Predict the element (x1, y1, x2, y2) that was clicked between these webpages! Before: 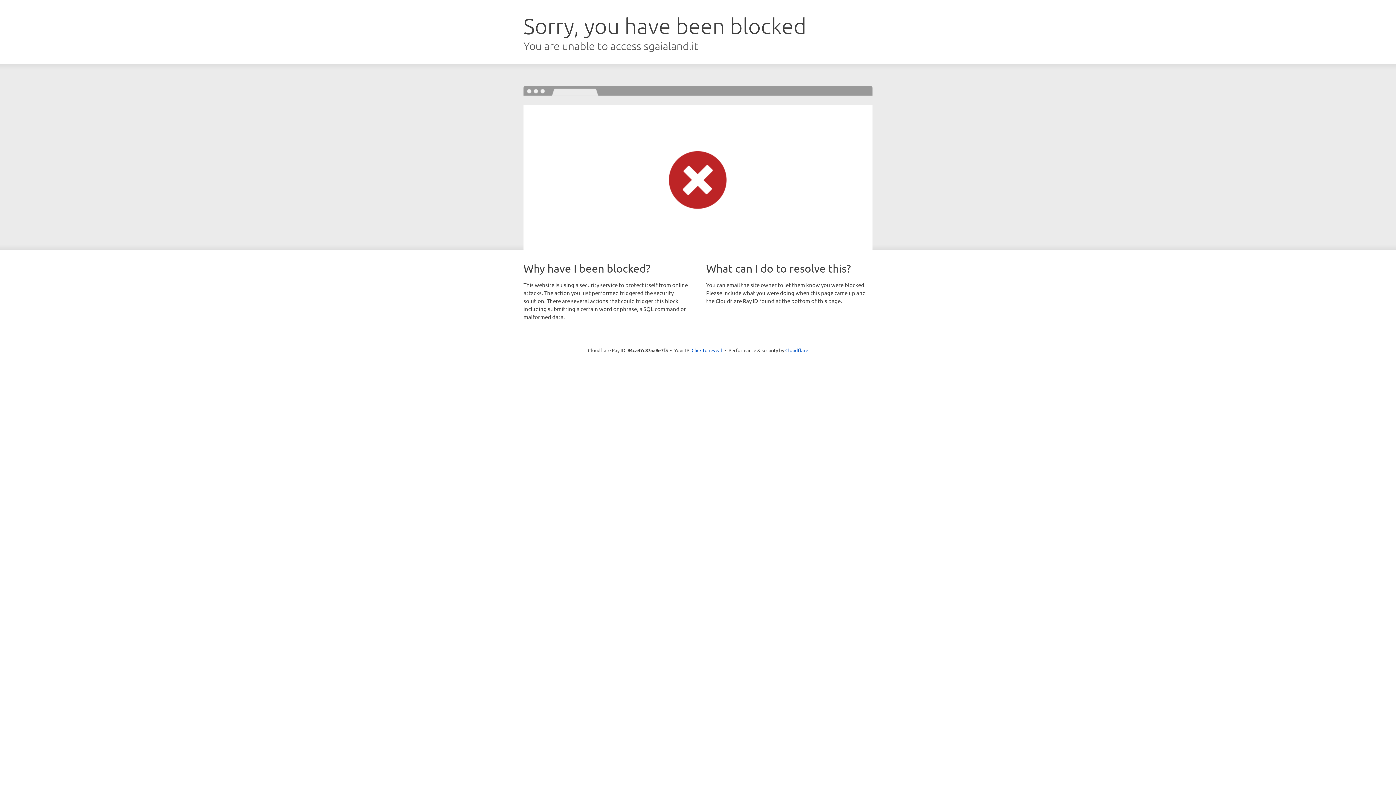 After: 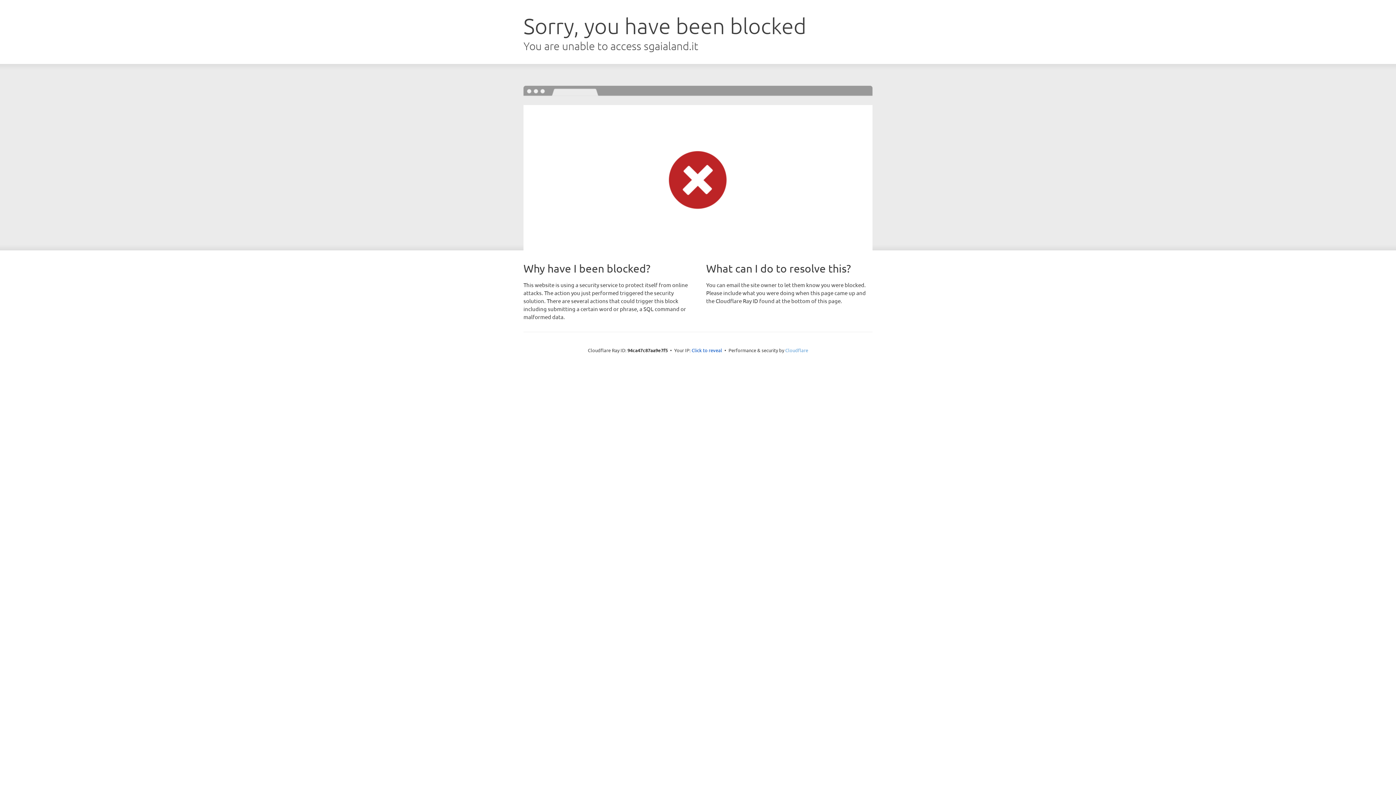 Action: label: Cloudflare bbox: (785, 347, 808, 353)